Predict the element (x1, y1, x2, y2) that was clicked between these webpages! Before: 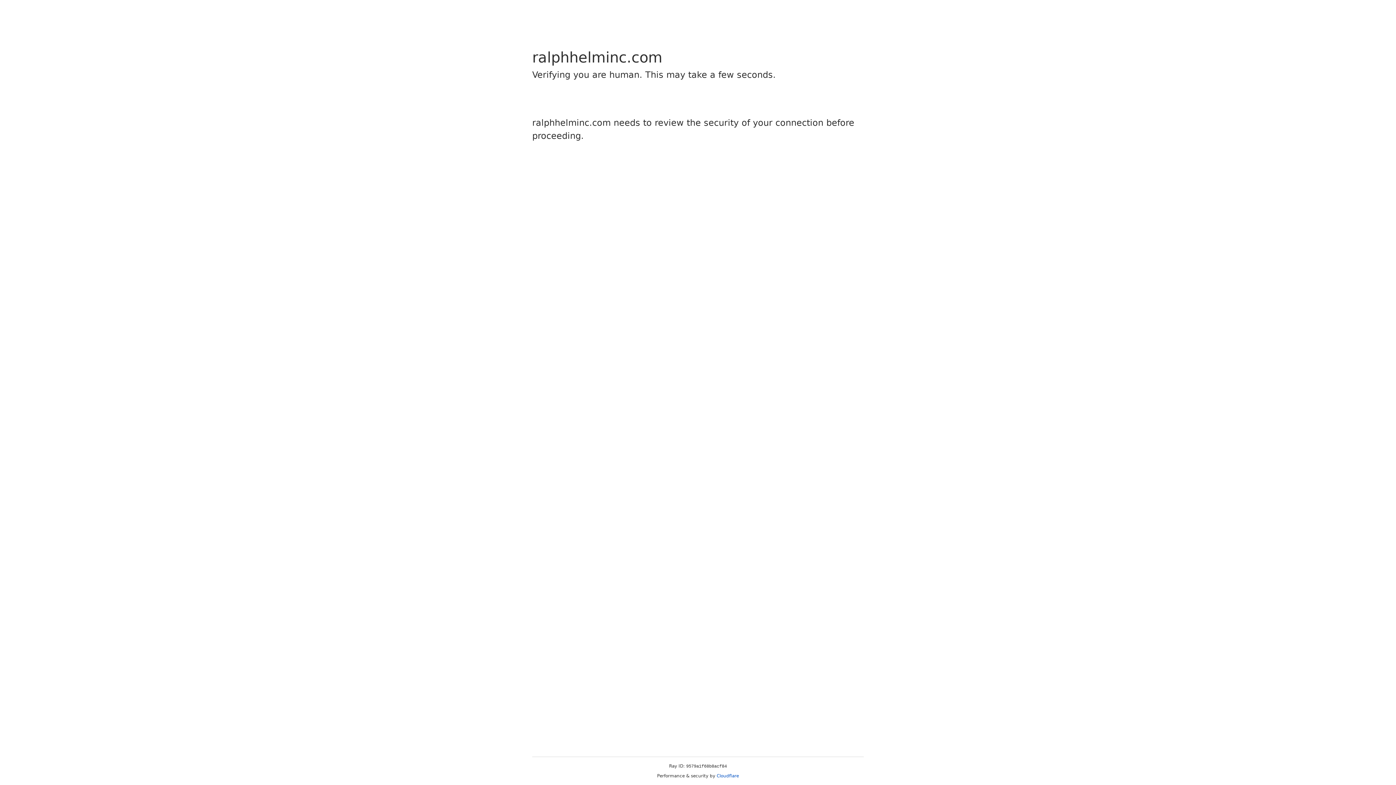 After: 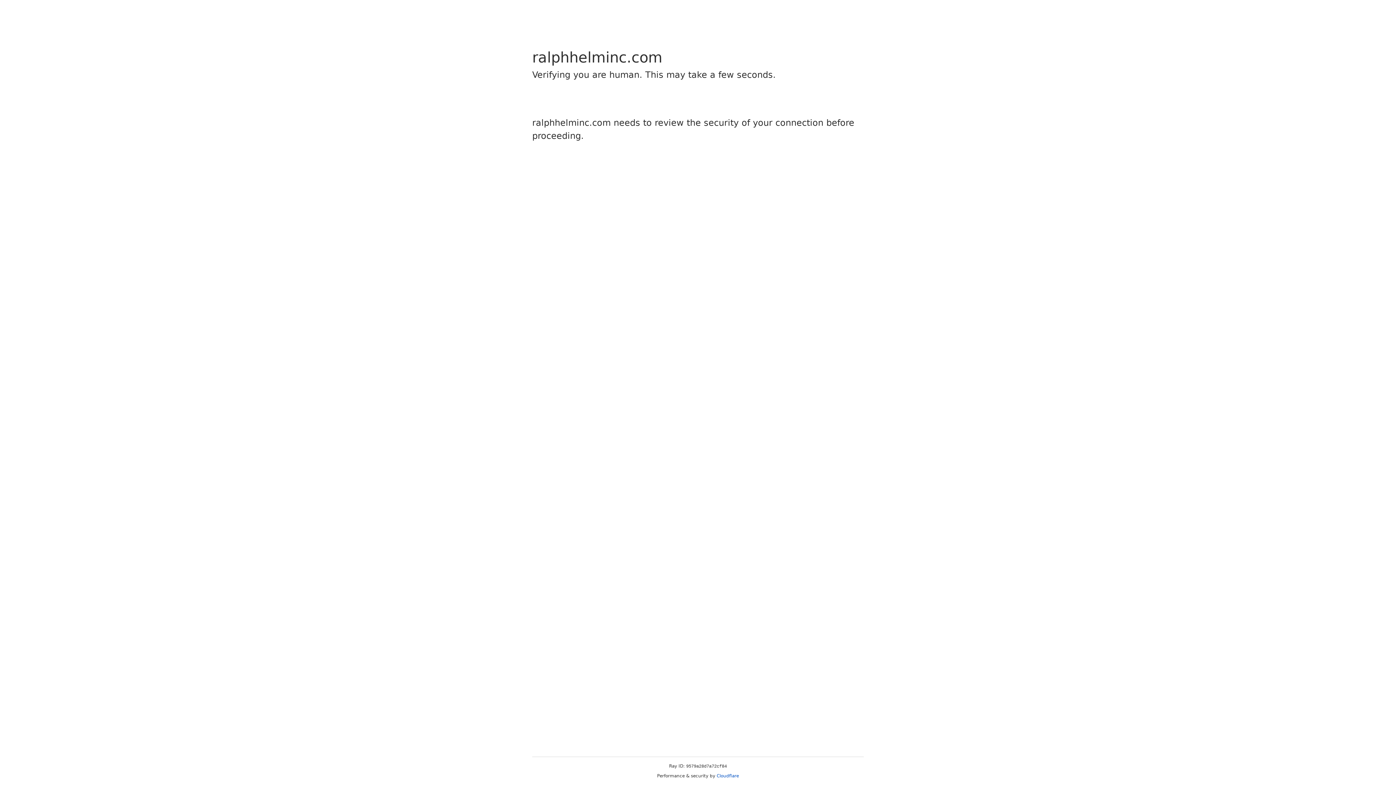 Action: bbox: (716, 773, 739, 778) label: Cloudflare